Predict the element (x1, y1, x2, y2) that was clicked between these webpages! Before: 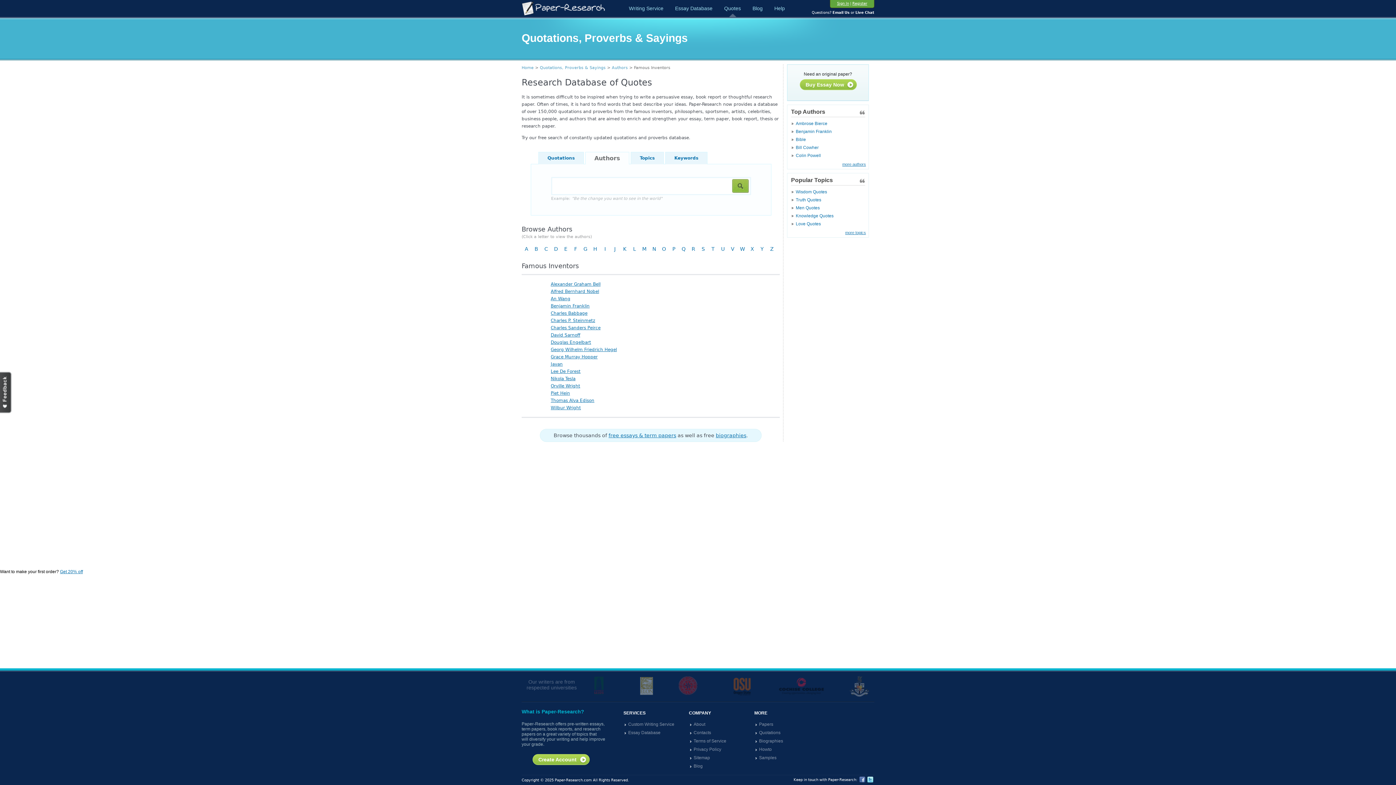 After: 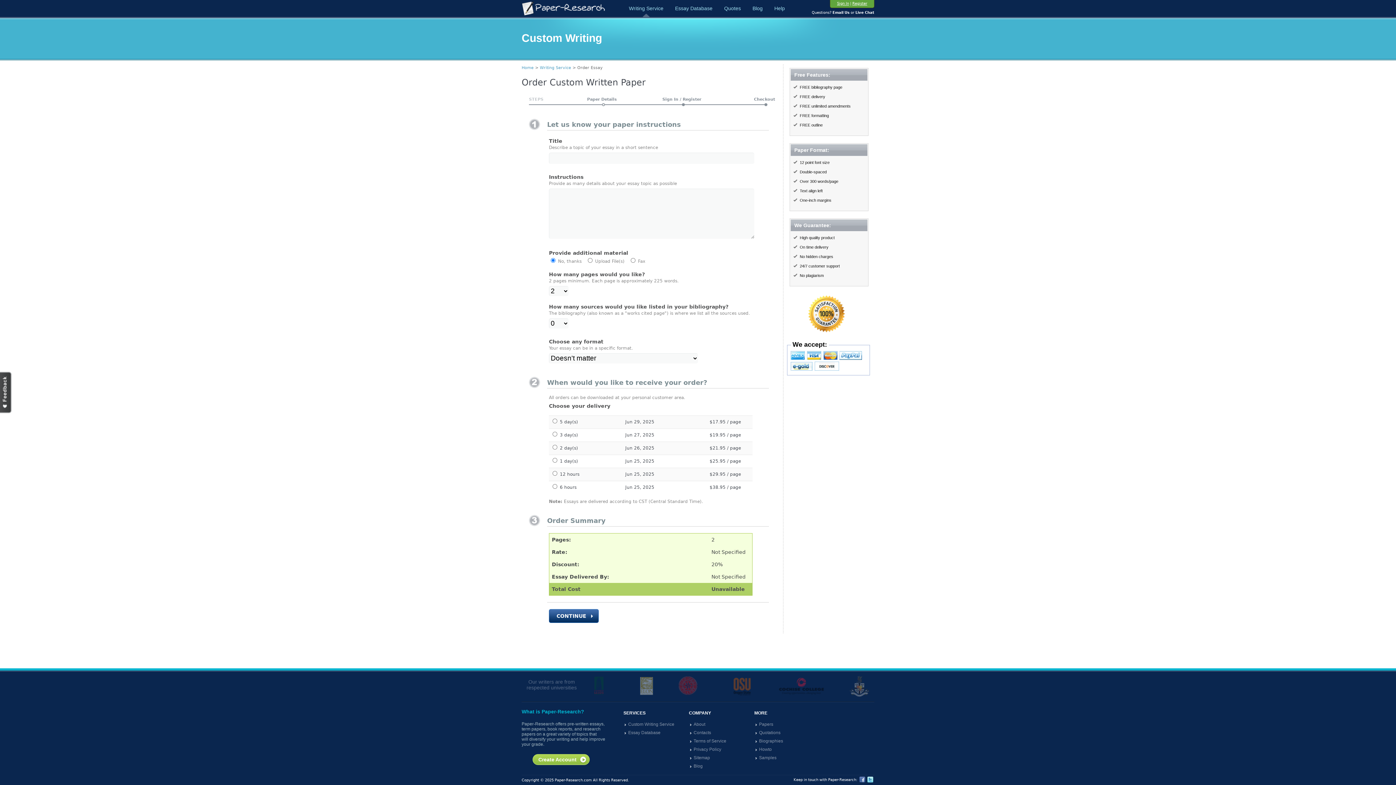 Action: bbox: (629, 0, 663, 17) label: Writing Service